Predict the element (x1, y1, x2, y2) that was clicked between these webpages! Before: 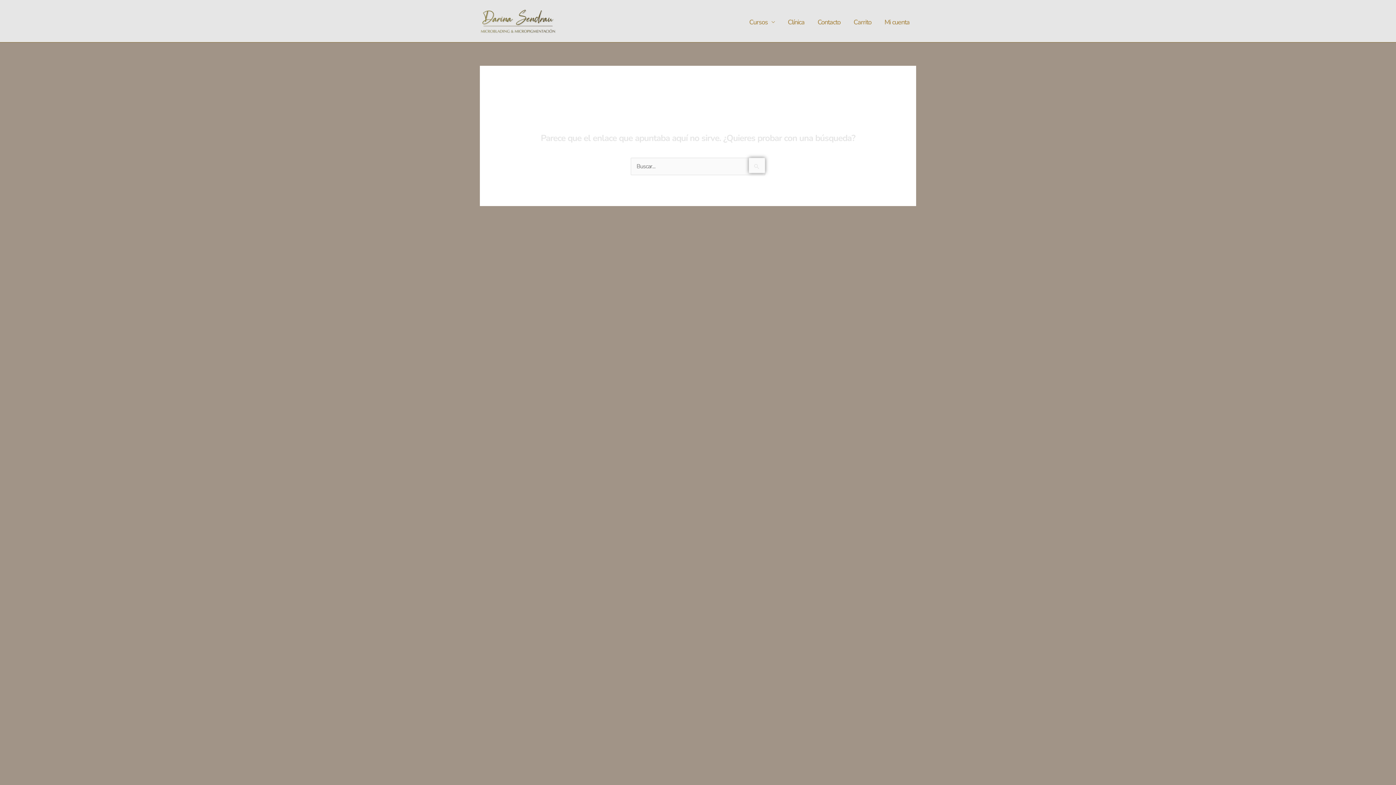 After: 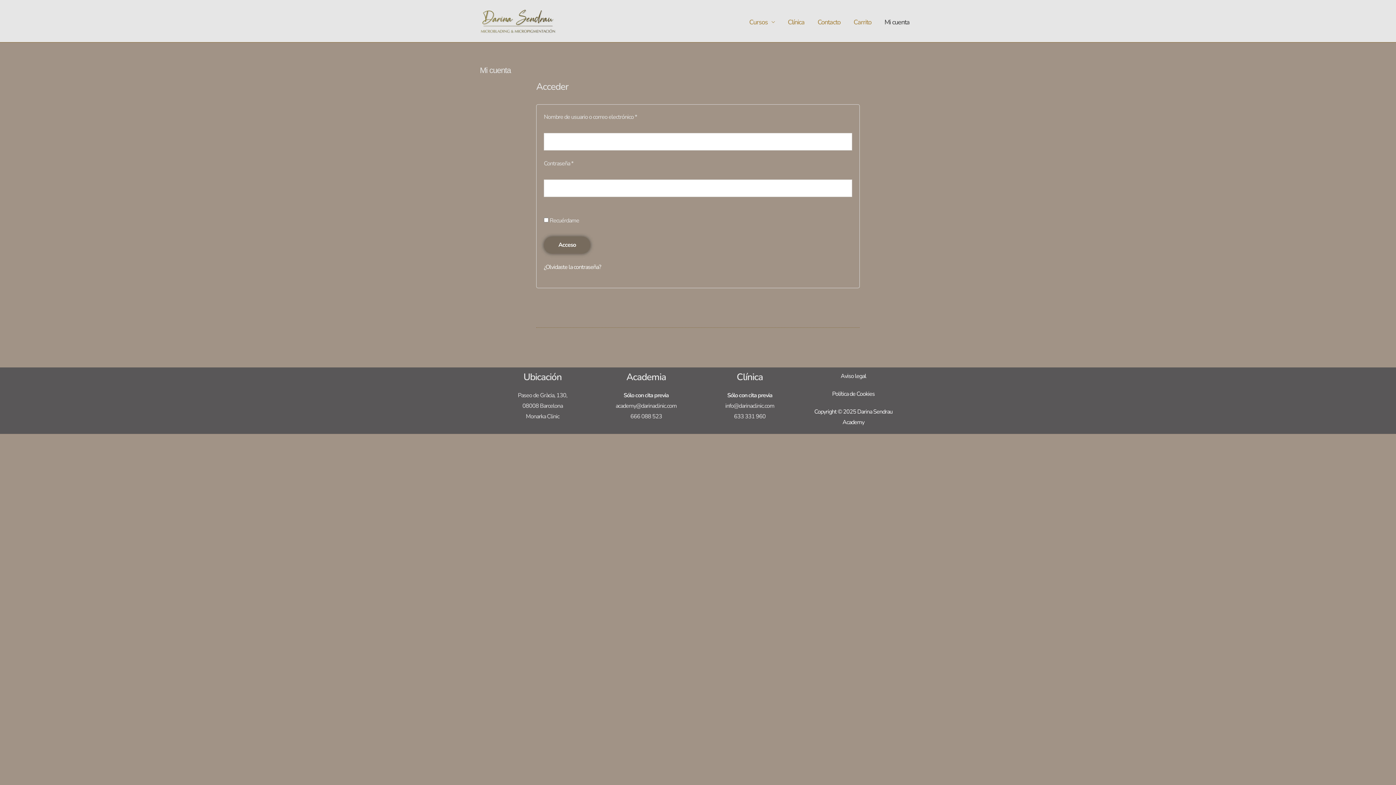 Action: label: Mi cuenta bbox: (878, 9, 916, 34)